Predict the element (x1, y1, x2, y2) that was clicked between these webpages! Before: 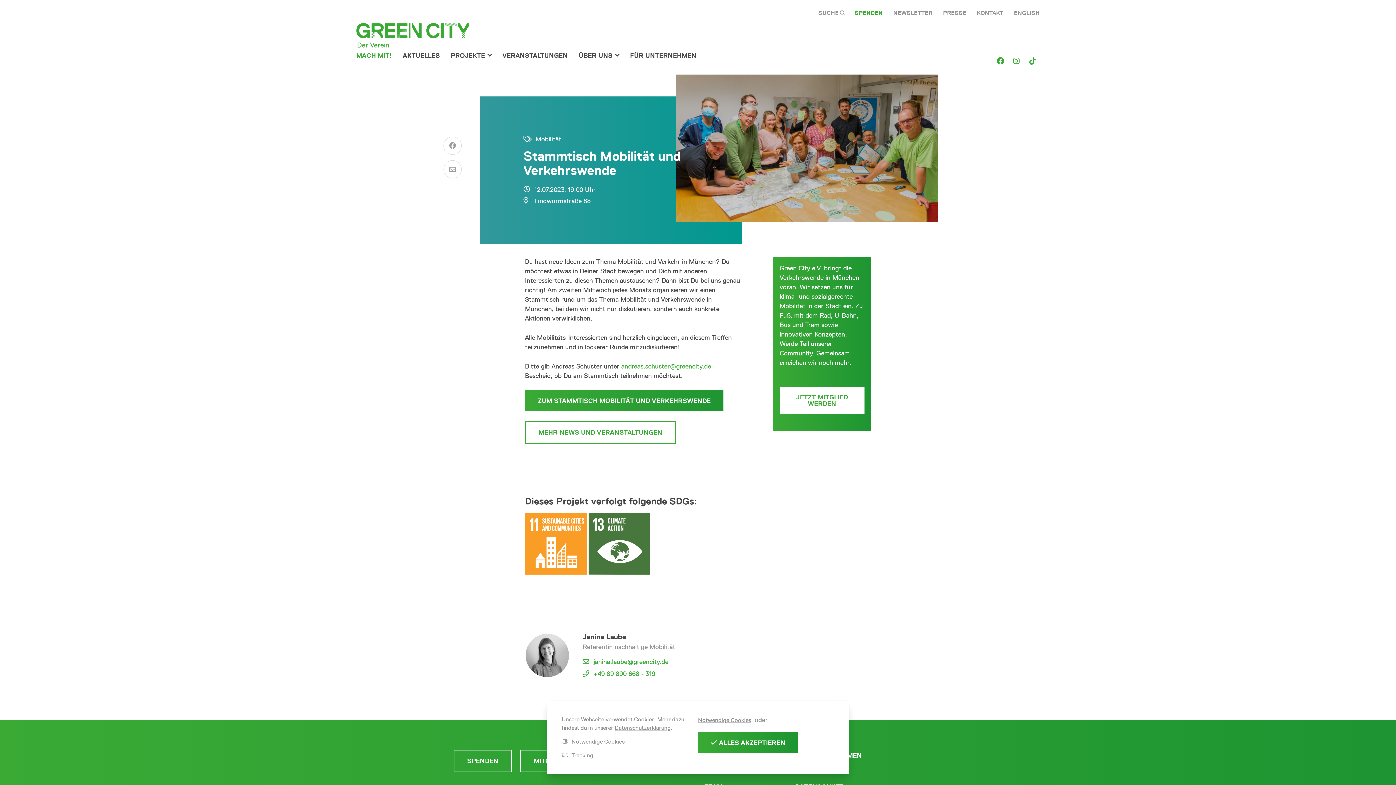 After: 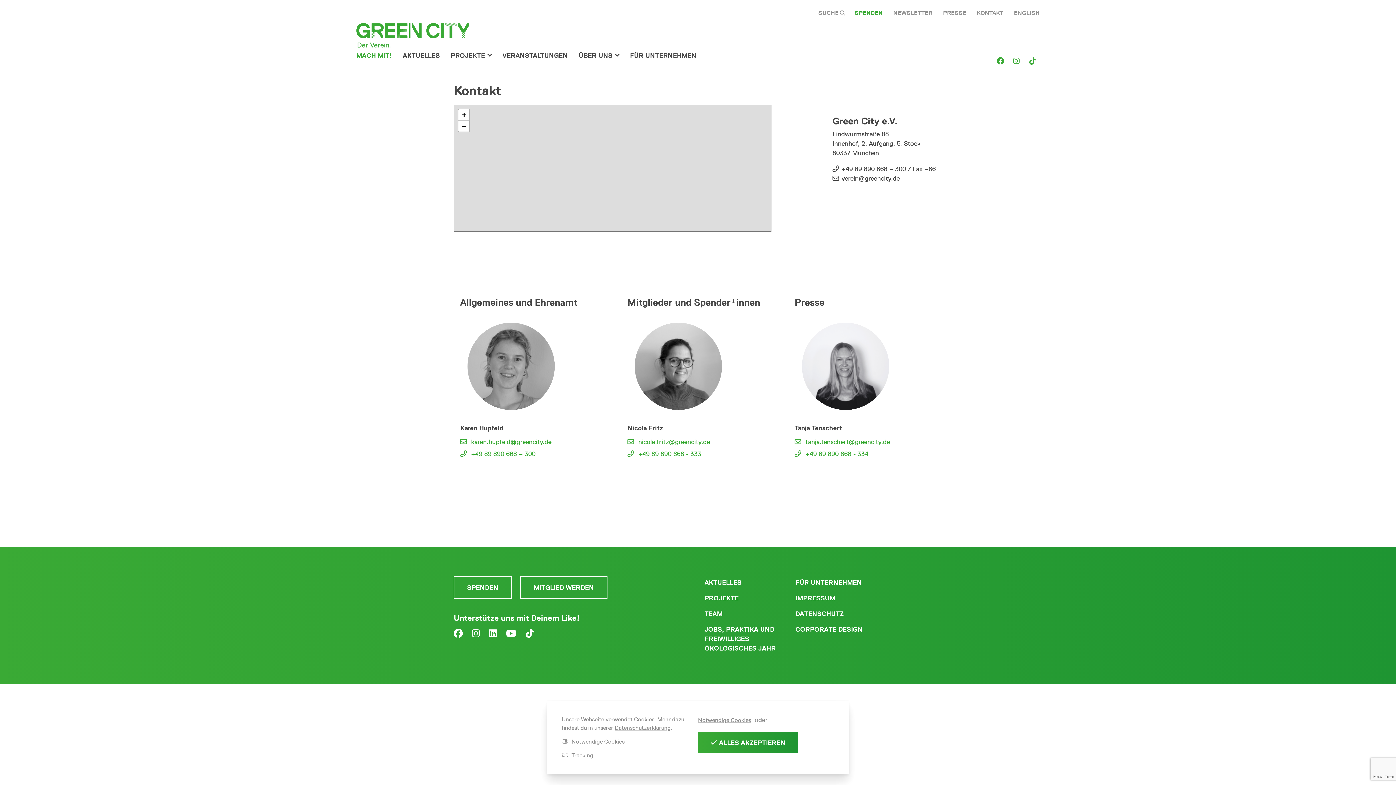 Action: label: KONTAKT bbox: (977, 9, 1003, 16)